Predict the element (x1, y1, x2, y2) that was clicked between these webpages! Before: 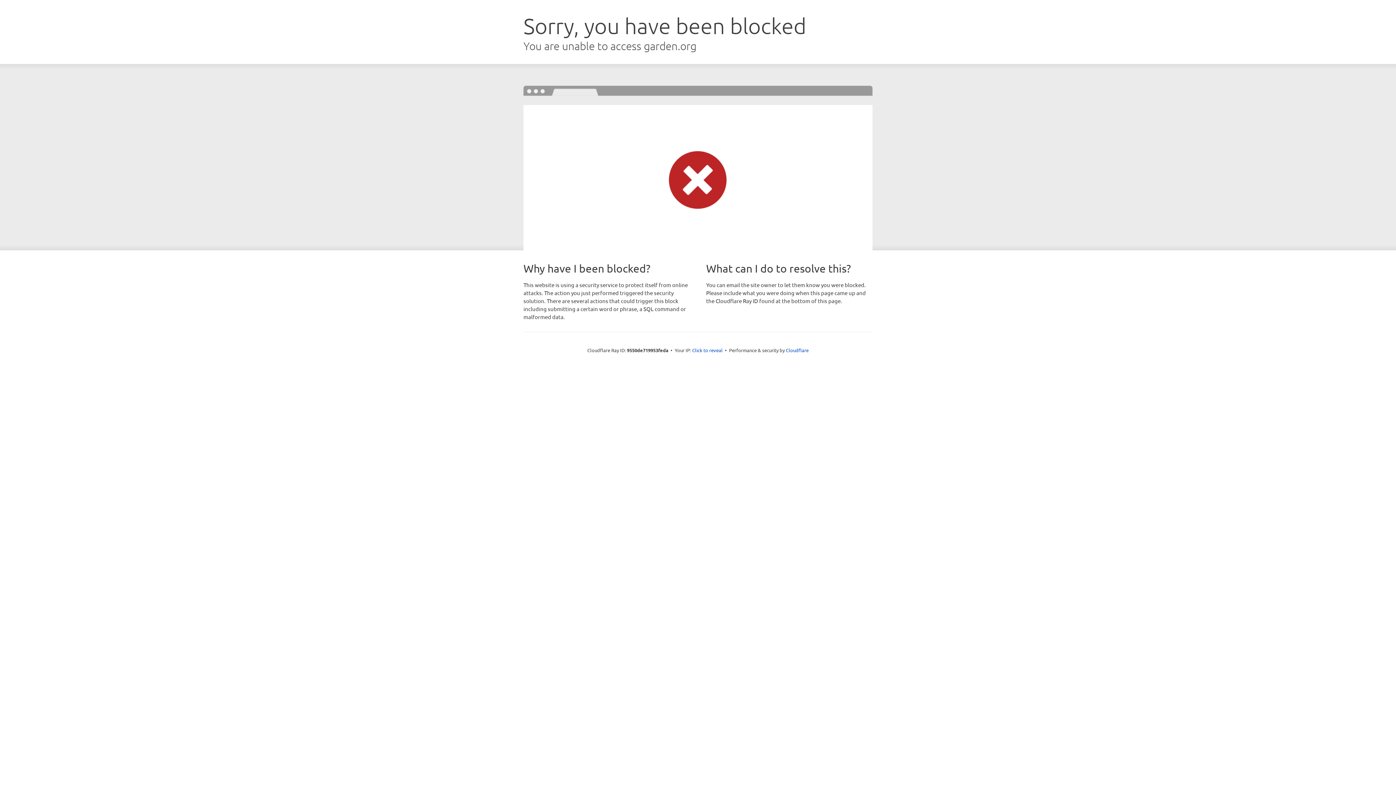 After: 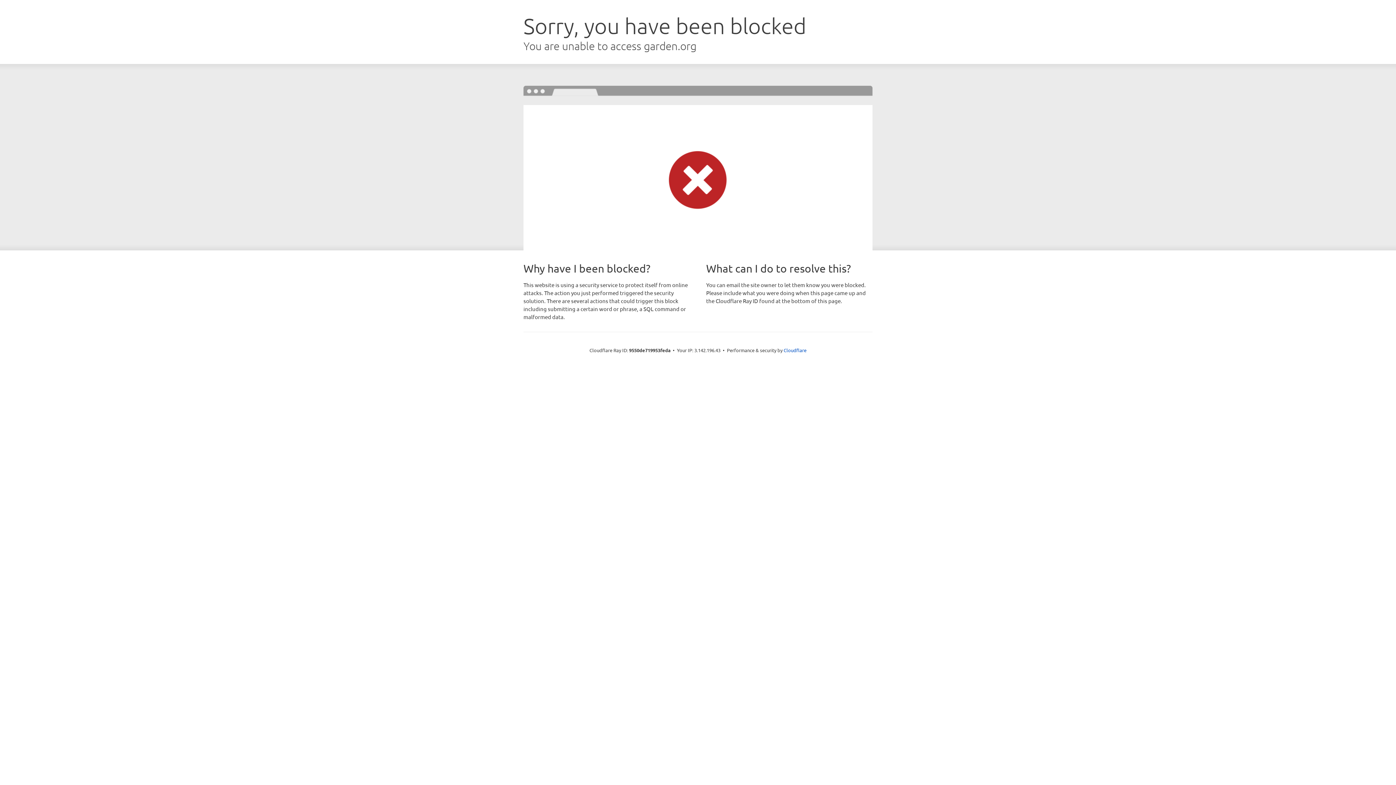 Action: bbox: (692, 346, 722, 353) label: Click to reveal